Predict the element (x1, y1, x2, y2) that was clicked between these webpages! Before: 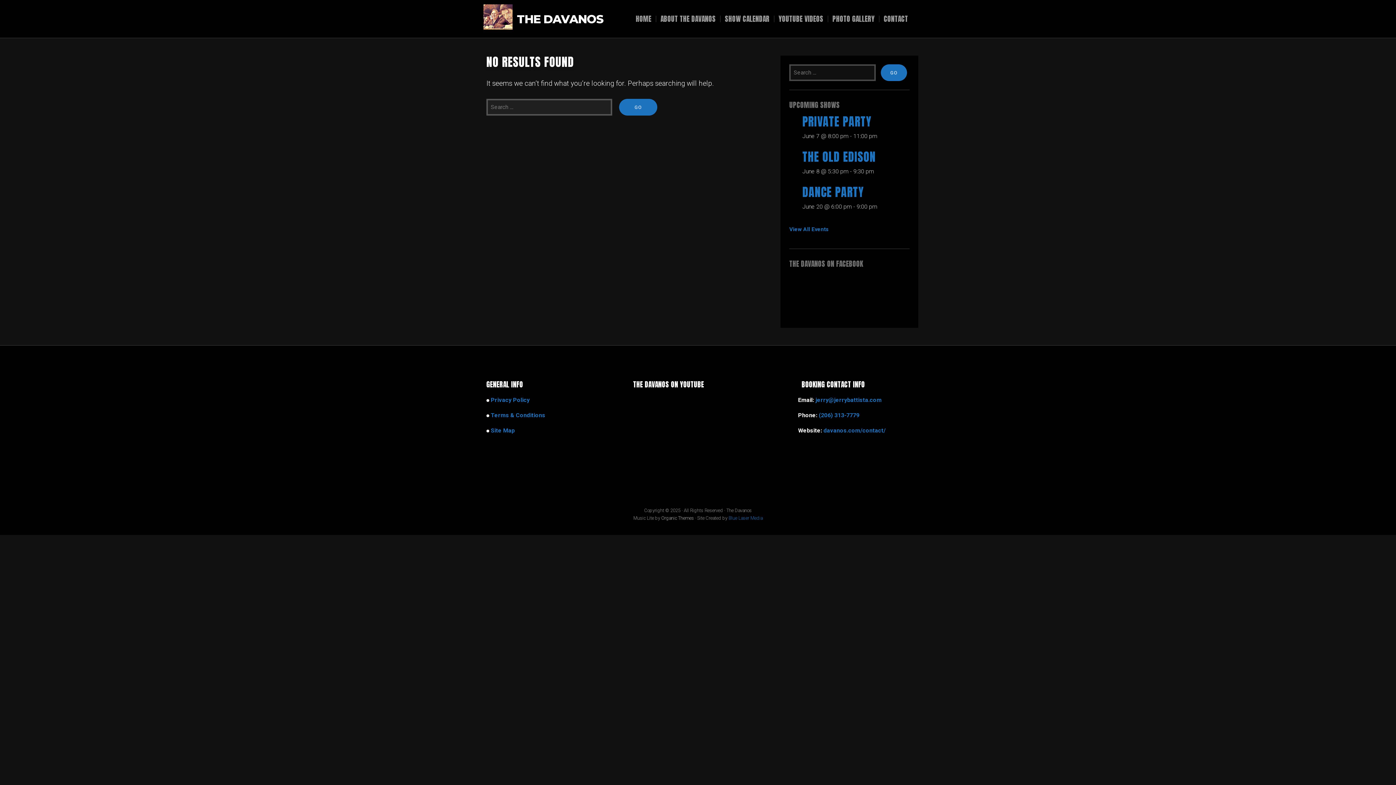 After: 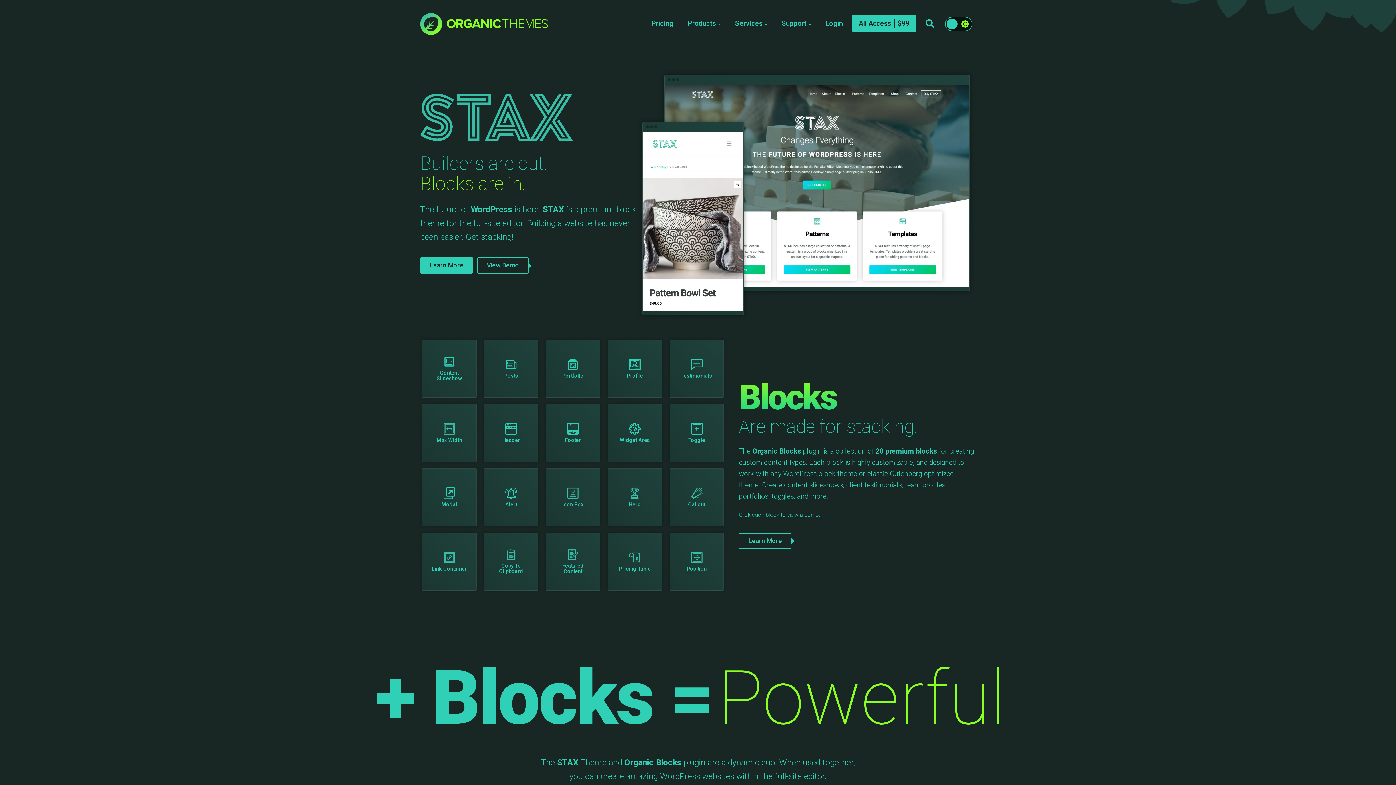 Action: bbox: (661, 515, 694, 521) label: Organic Themes